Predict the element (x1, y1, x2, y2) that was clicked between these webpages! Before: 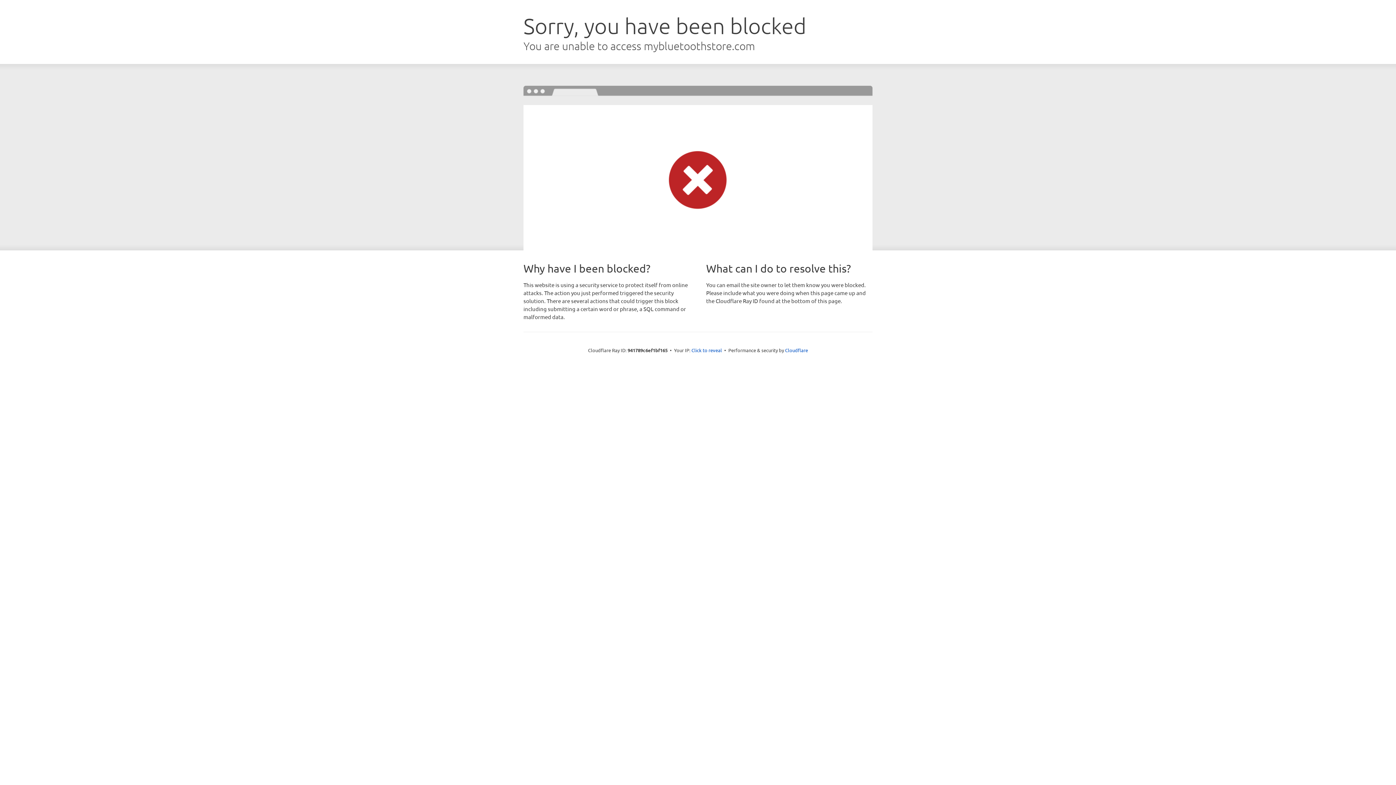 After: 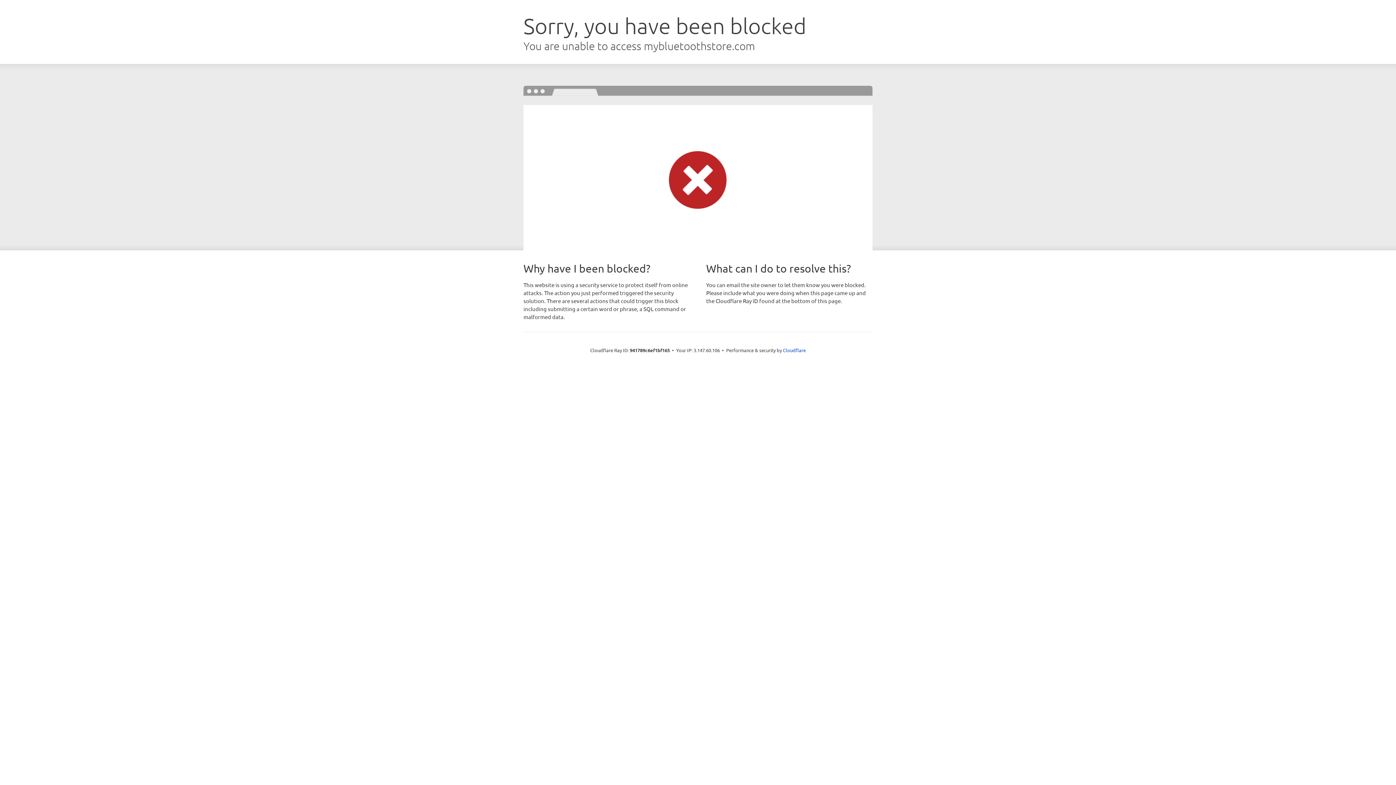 Action: bbox: (691, 346, 722, 353) label: Click to reveal